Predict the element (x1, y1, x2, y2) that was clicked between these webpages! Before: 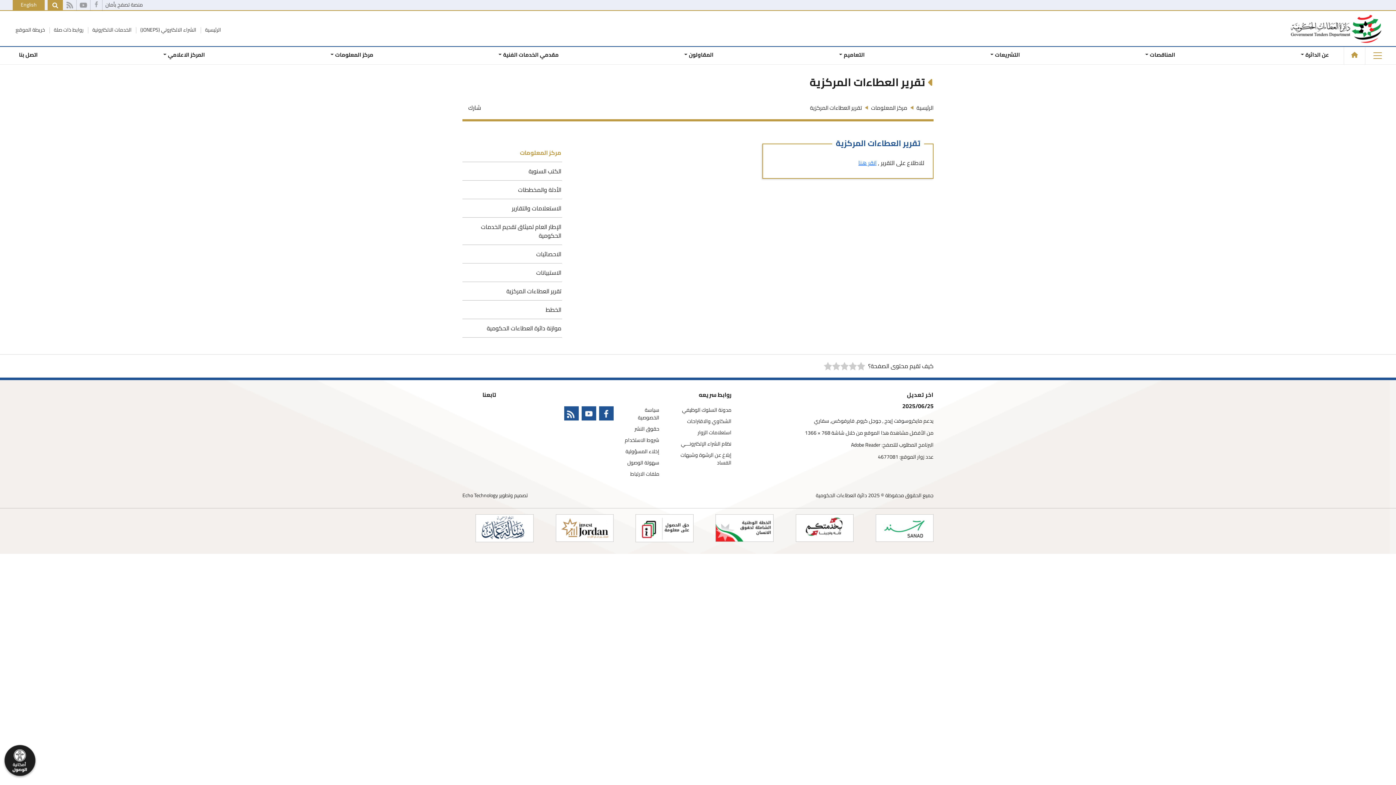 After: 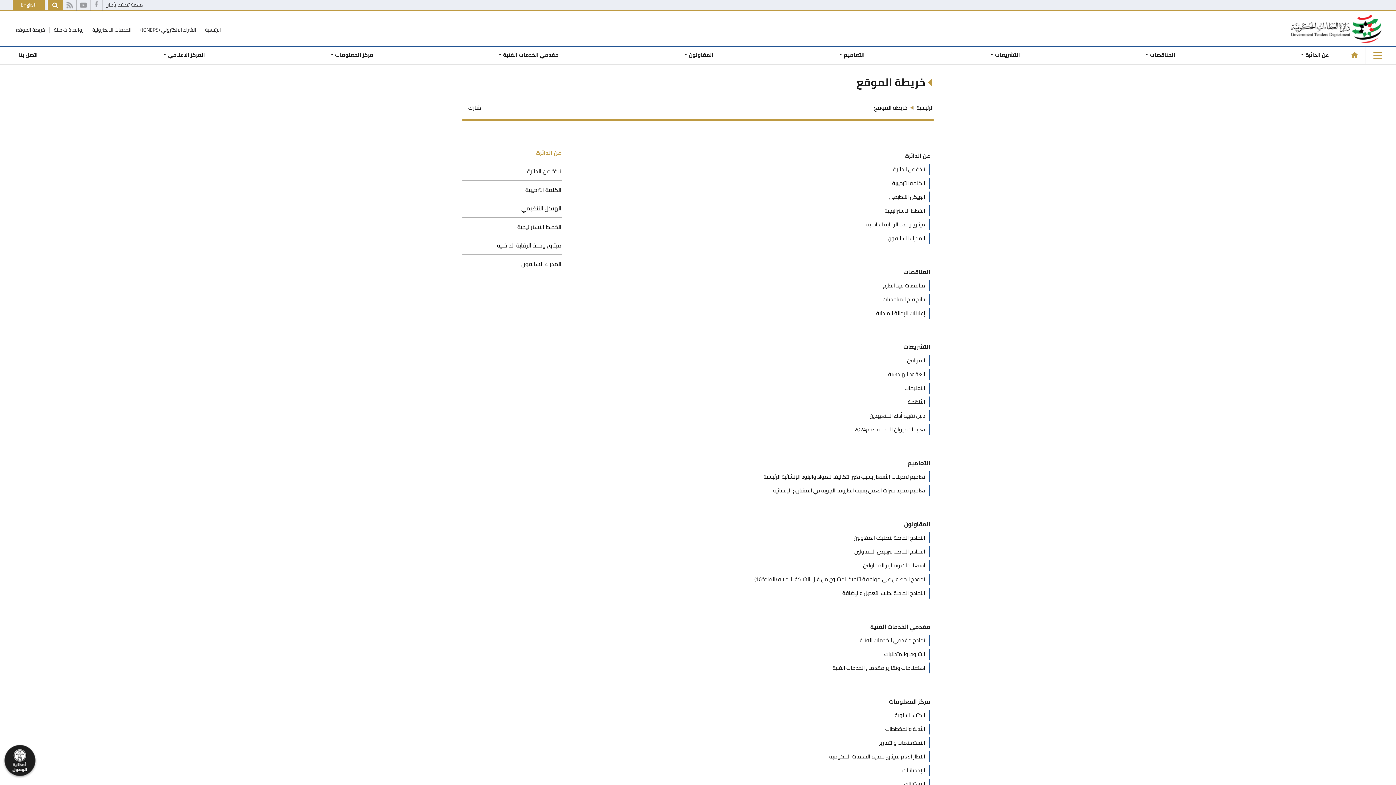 Action: bbox: (15, 25, 45, 34) label: خريطة الموقع